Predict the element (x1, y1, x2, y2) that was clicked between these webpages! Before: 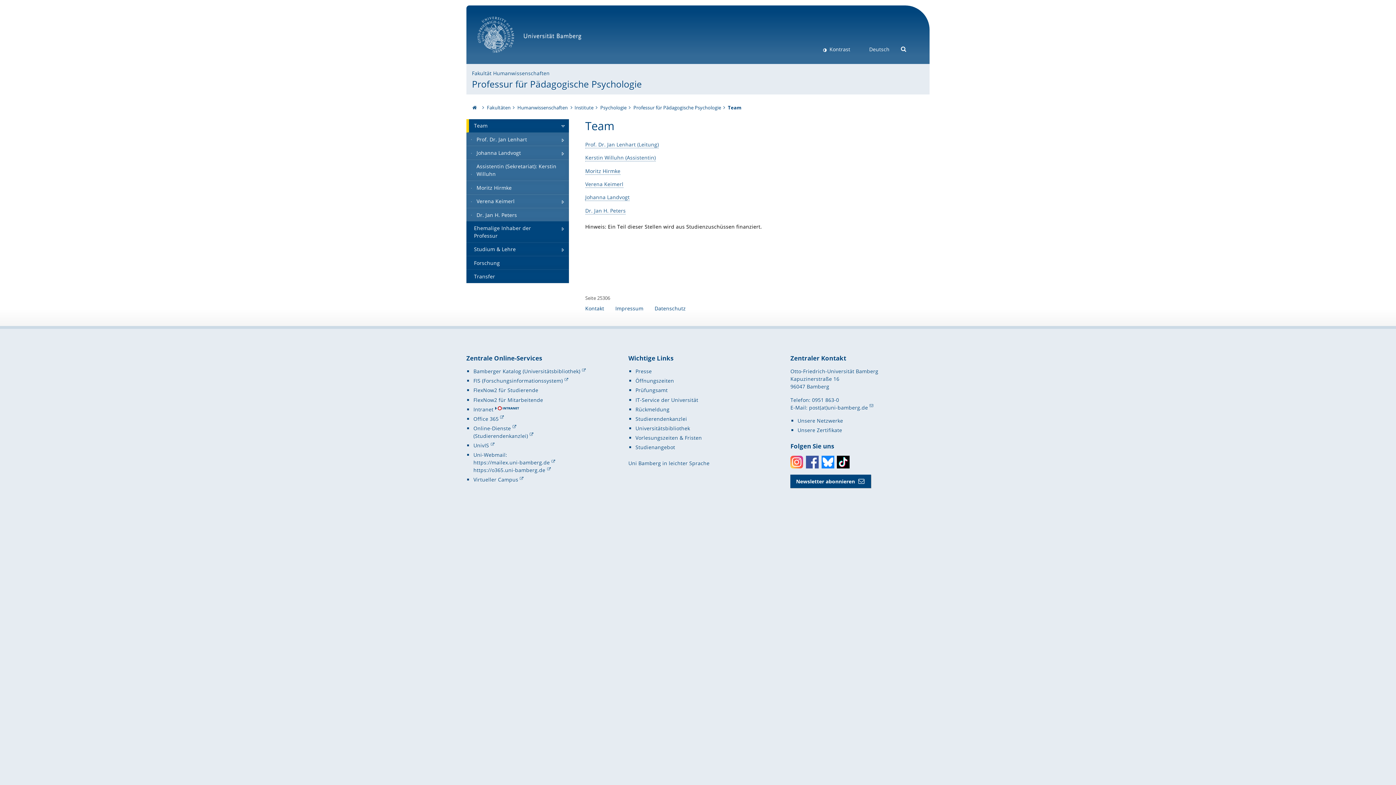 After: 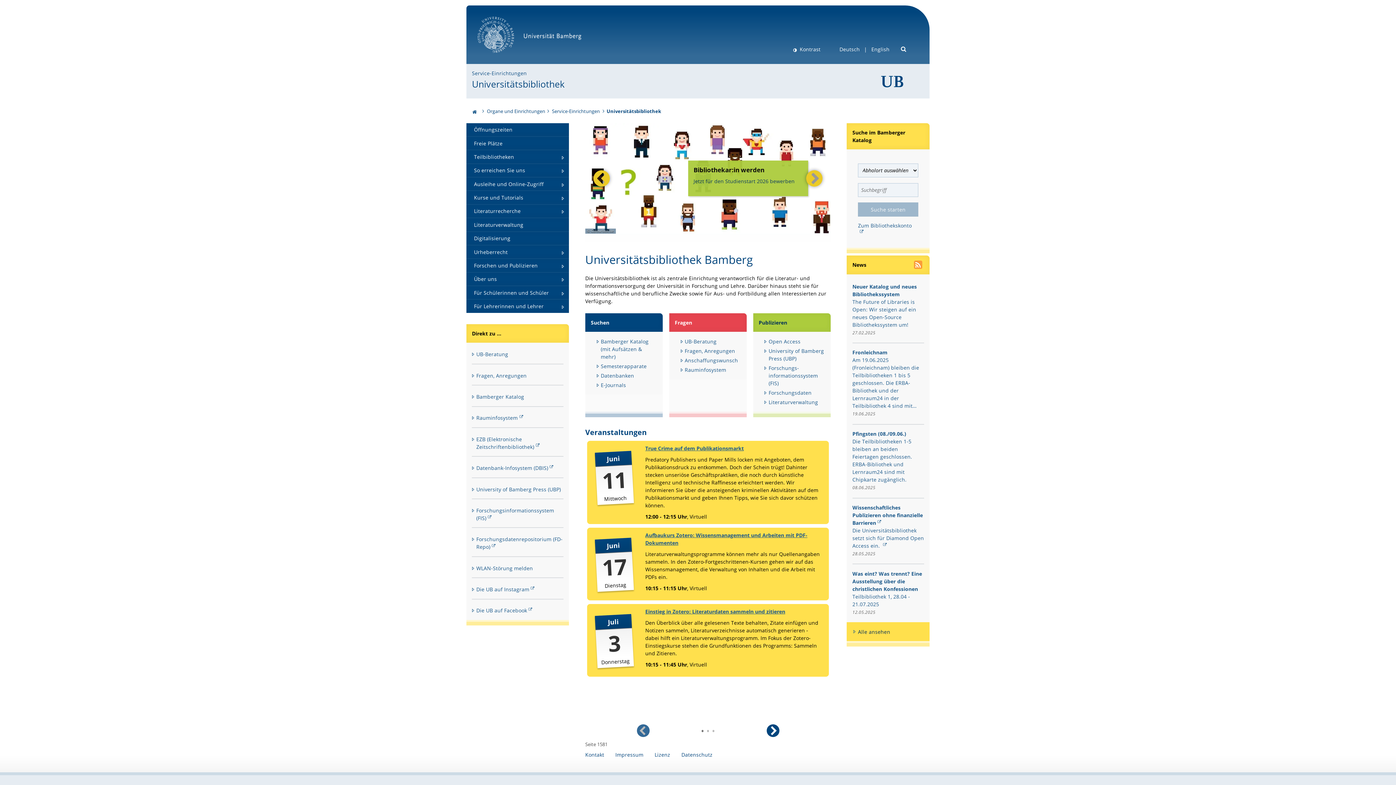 Action: bbox: (635, 425, 690, 431) label: Universitätsbibliothek